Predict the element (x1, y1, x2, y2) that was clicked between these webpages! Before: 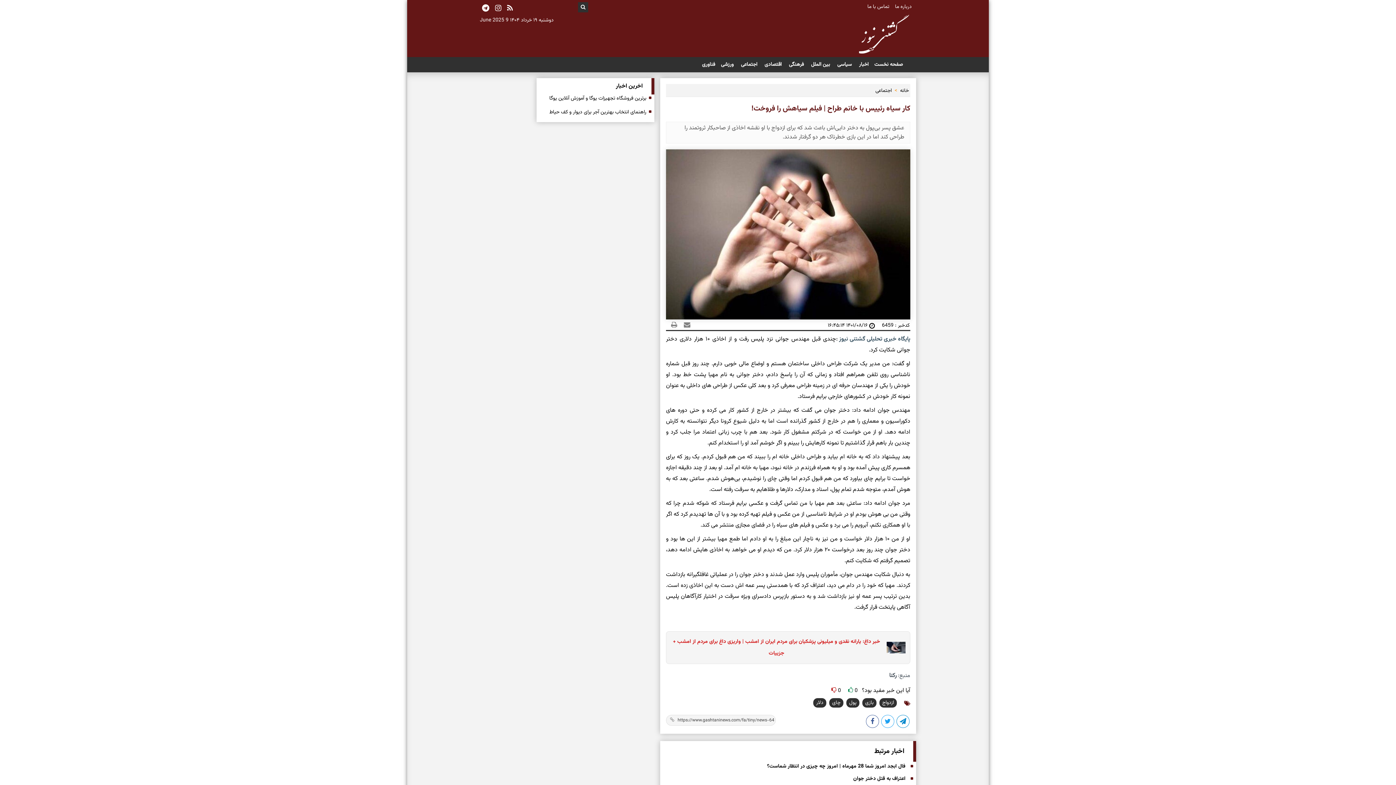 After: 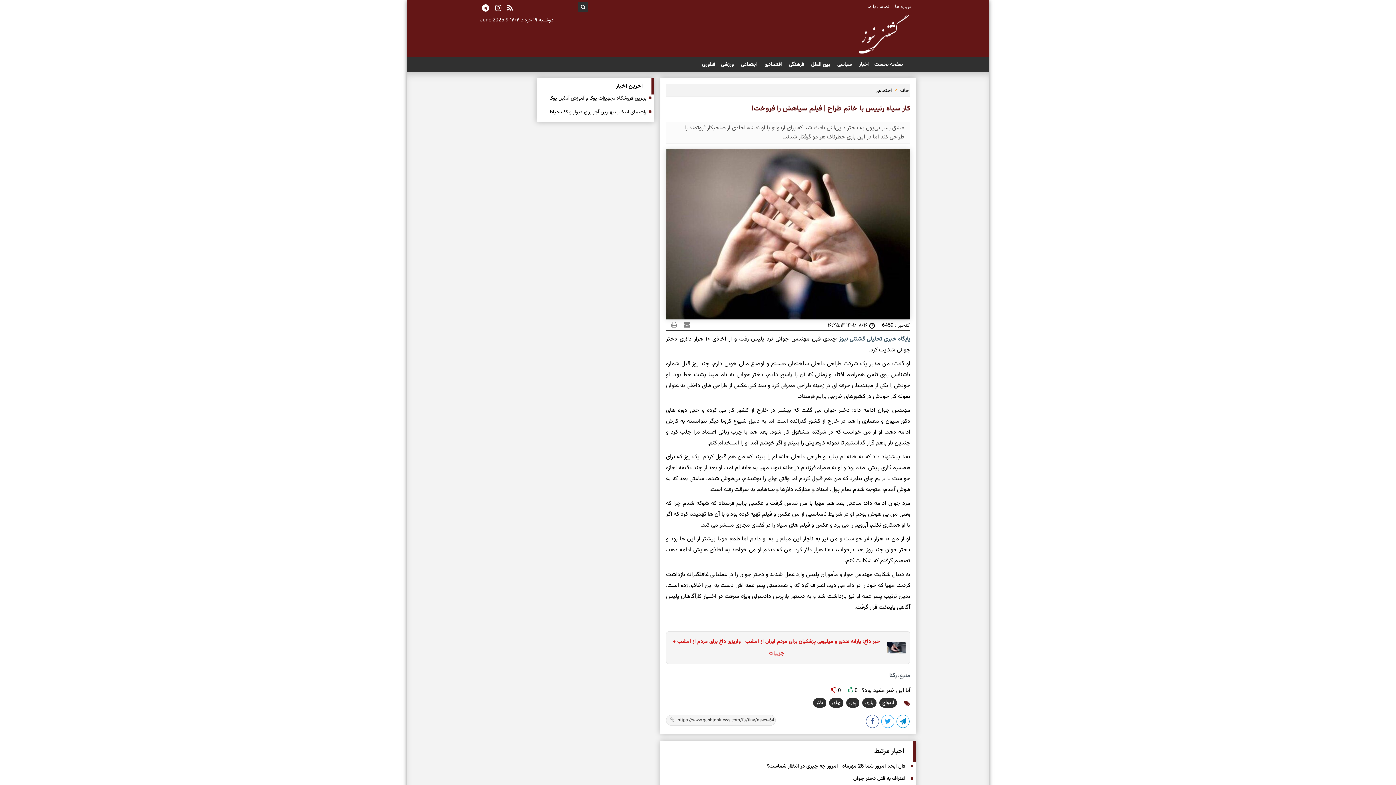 Action: label: فال ابجد امروز شما 28 مهرماه | امروز چه چیزی در انتظار شماست؟ bbox: (767, 762, 910, 770)